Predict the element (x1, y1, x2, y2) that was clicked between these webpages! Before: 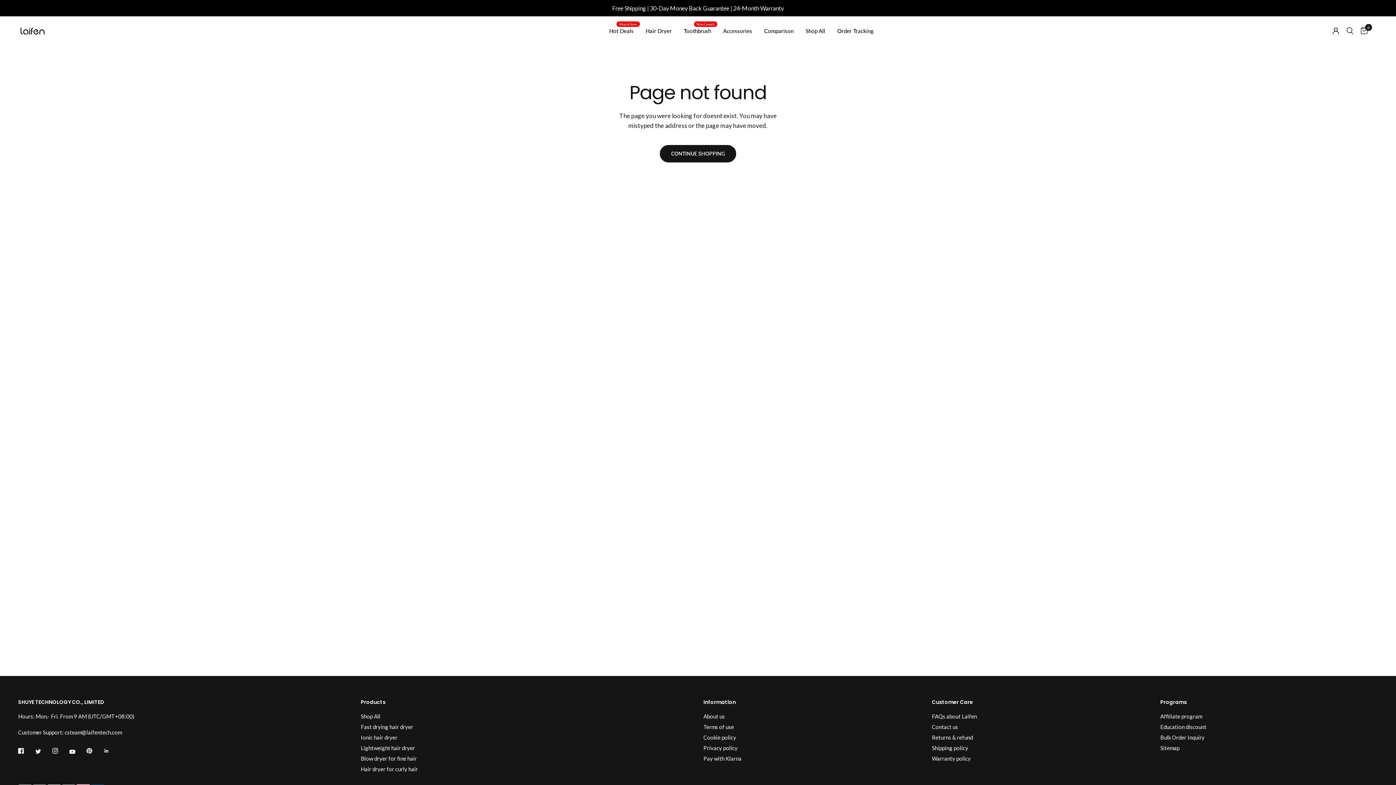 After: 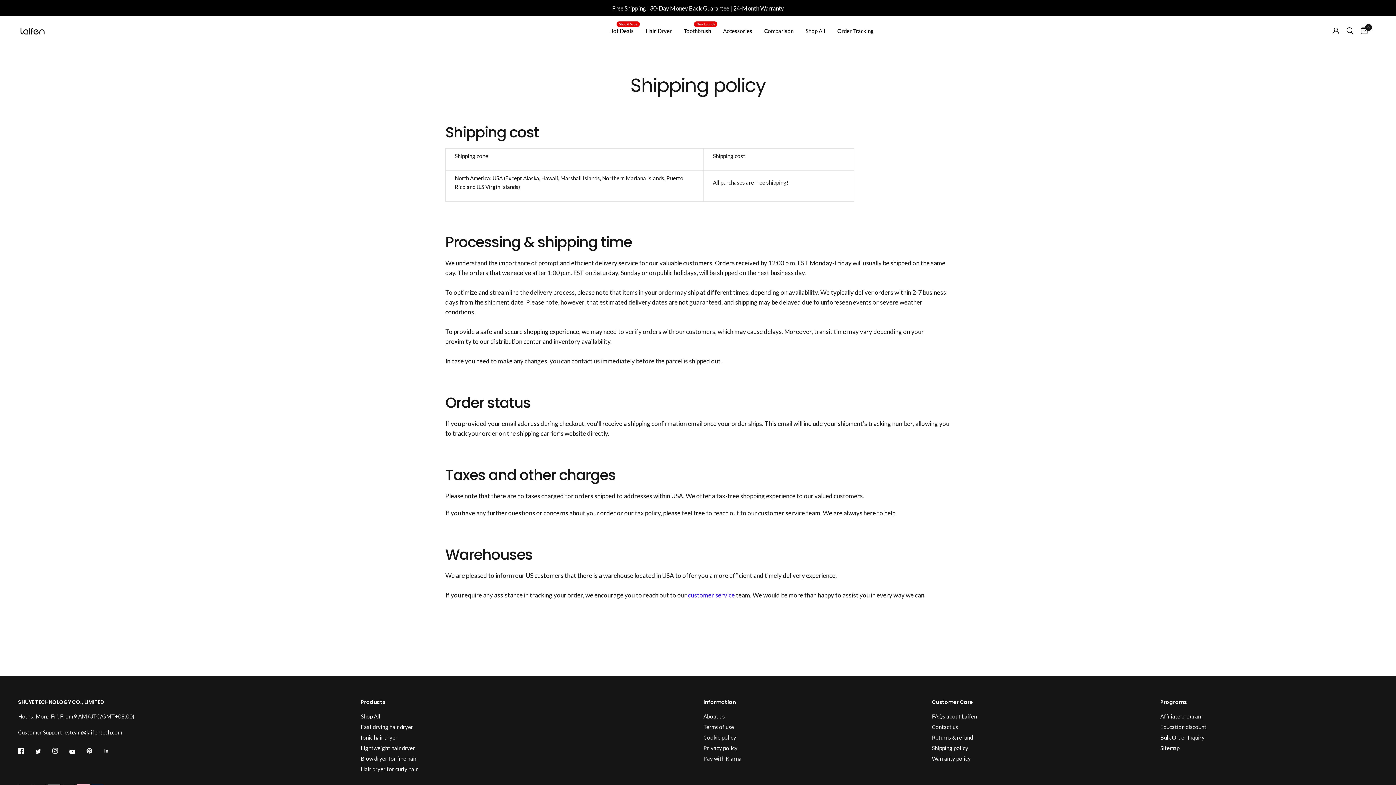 Action: bbox: (932, 745, 968, 751) label: Shipping policy